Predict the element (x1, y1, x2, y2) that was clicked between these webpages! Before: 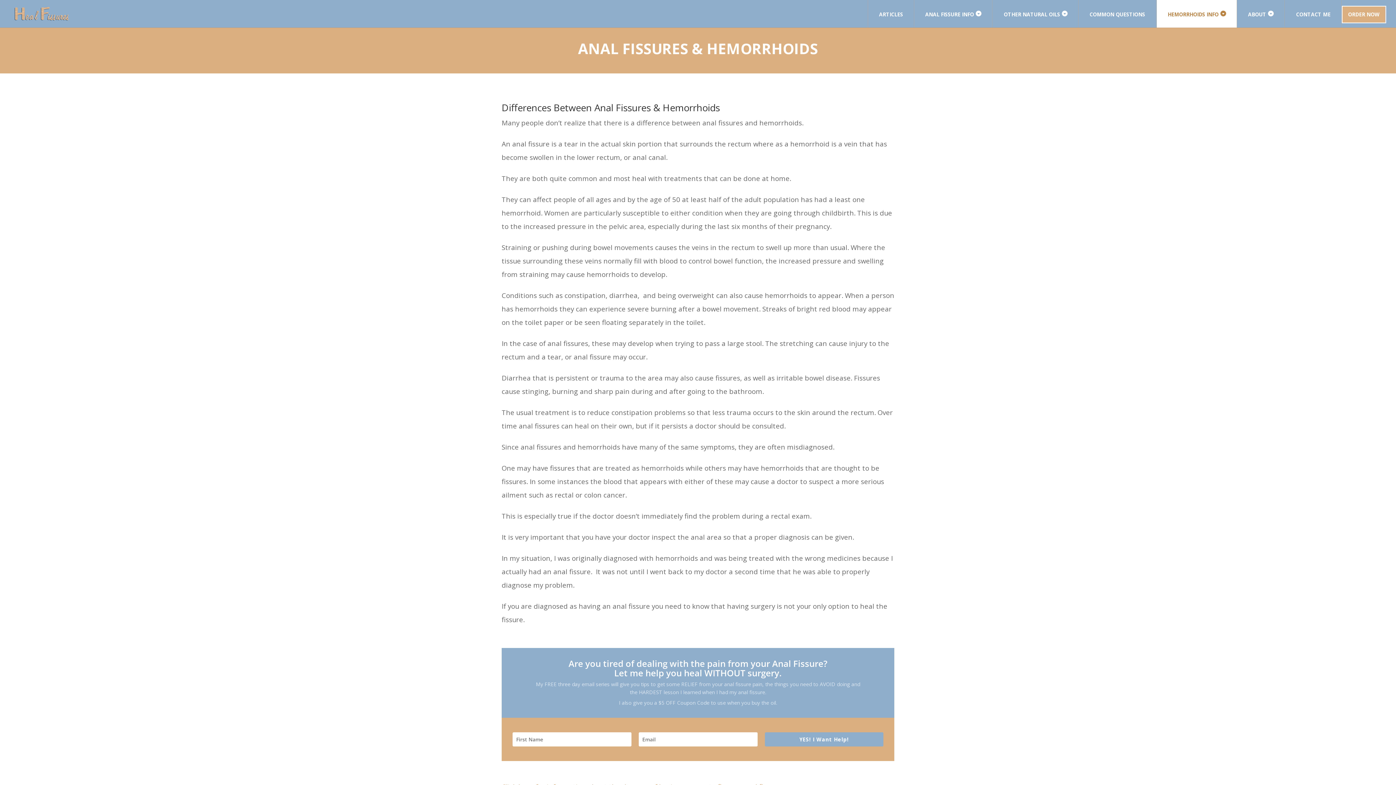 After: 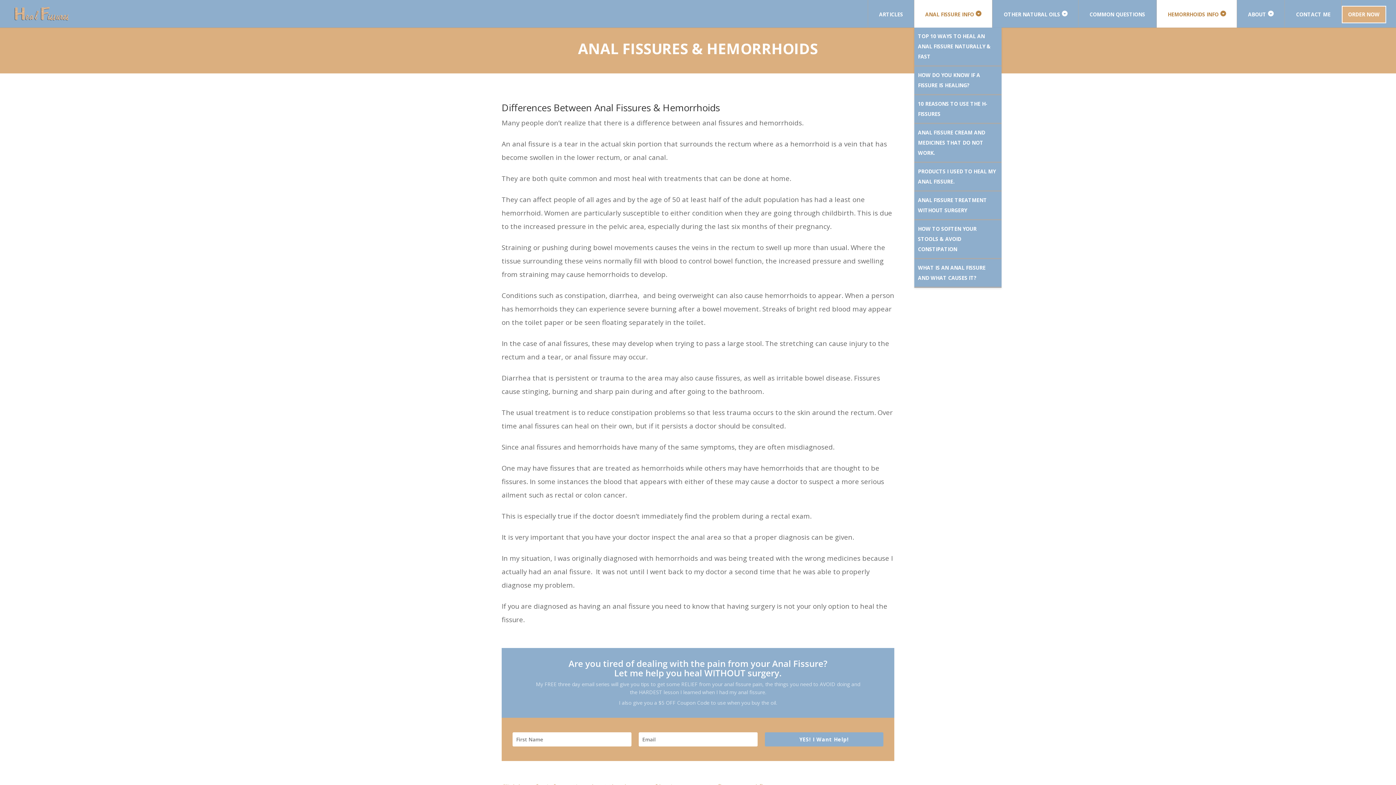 Action: label: ANAL FISSURE INFO bbox: (914, 0, 992, 27)